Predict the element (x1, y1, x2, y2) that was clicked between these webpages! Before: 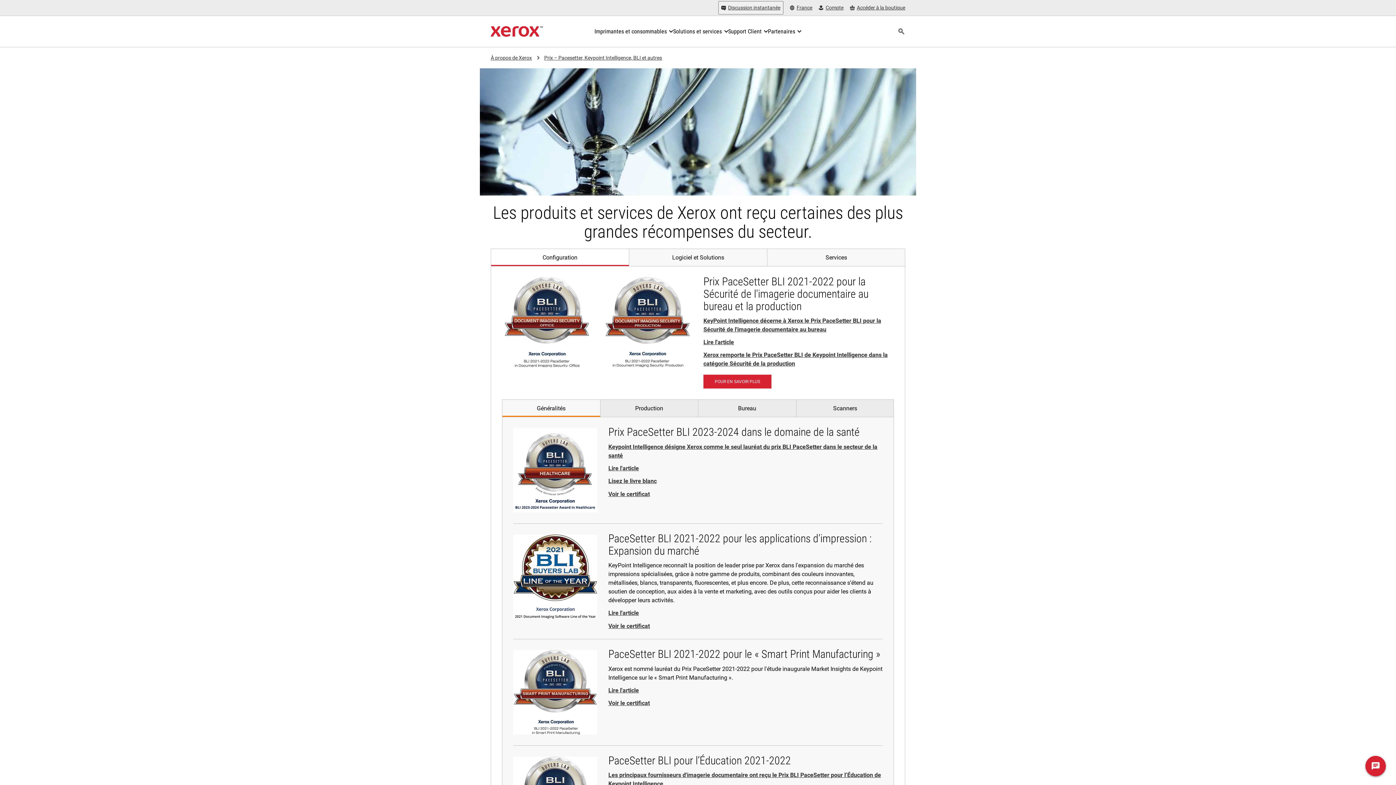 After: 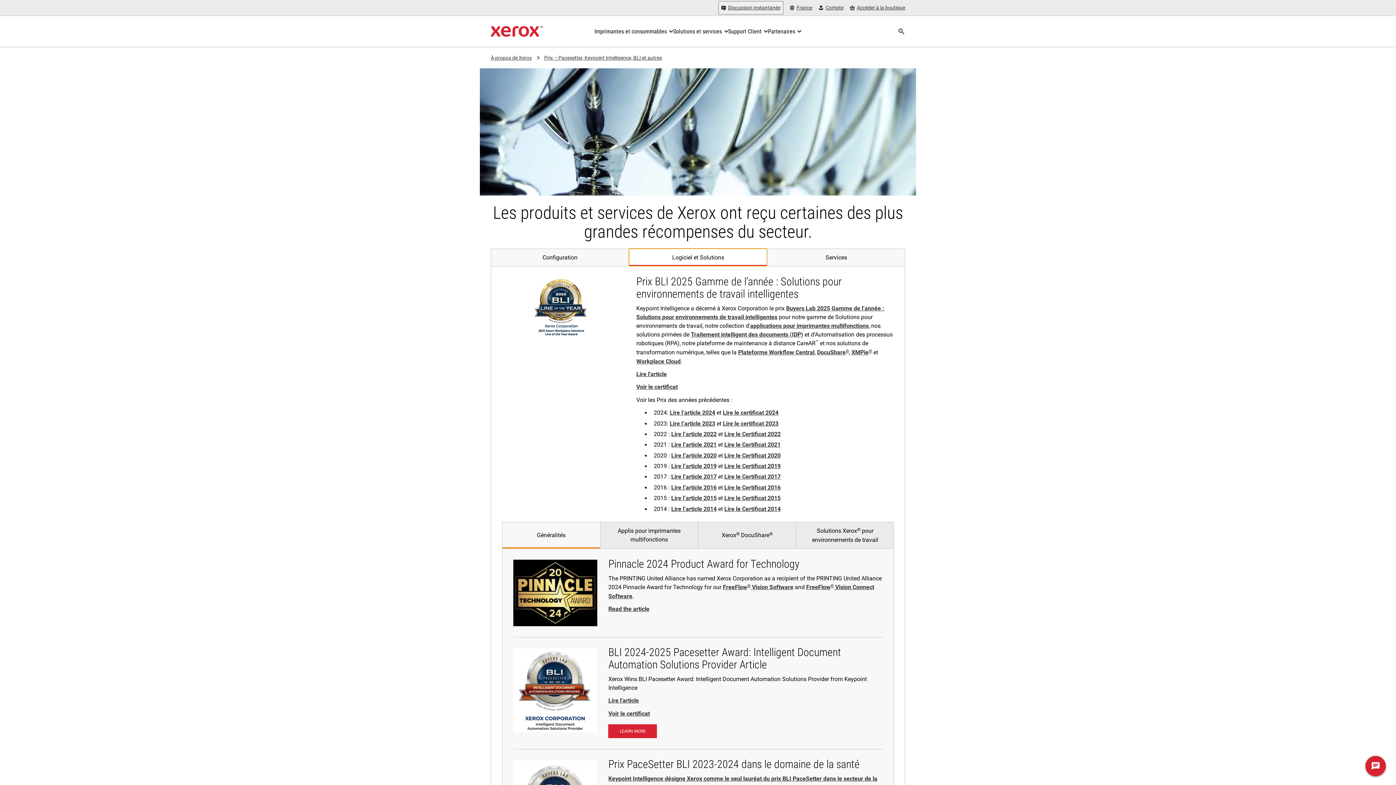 Action: label: Logiciel et Solutions bbox: (629, 248, 767, 266)